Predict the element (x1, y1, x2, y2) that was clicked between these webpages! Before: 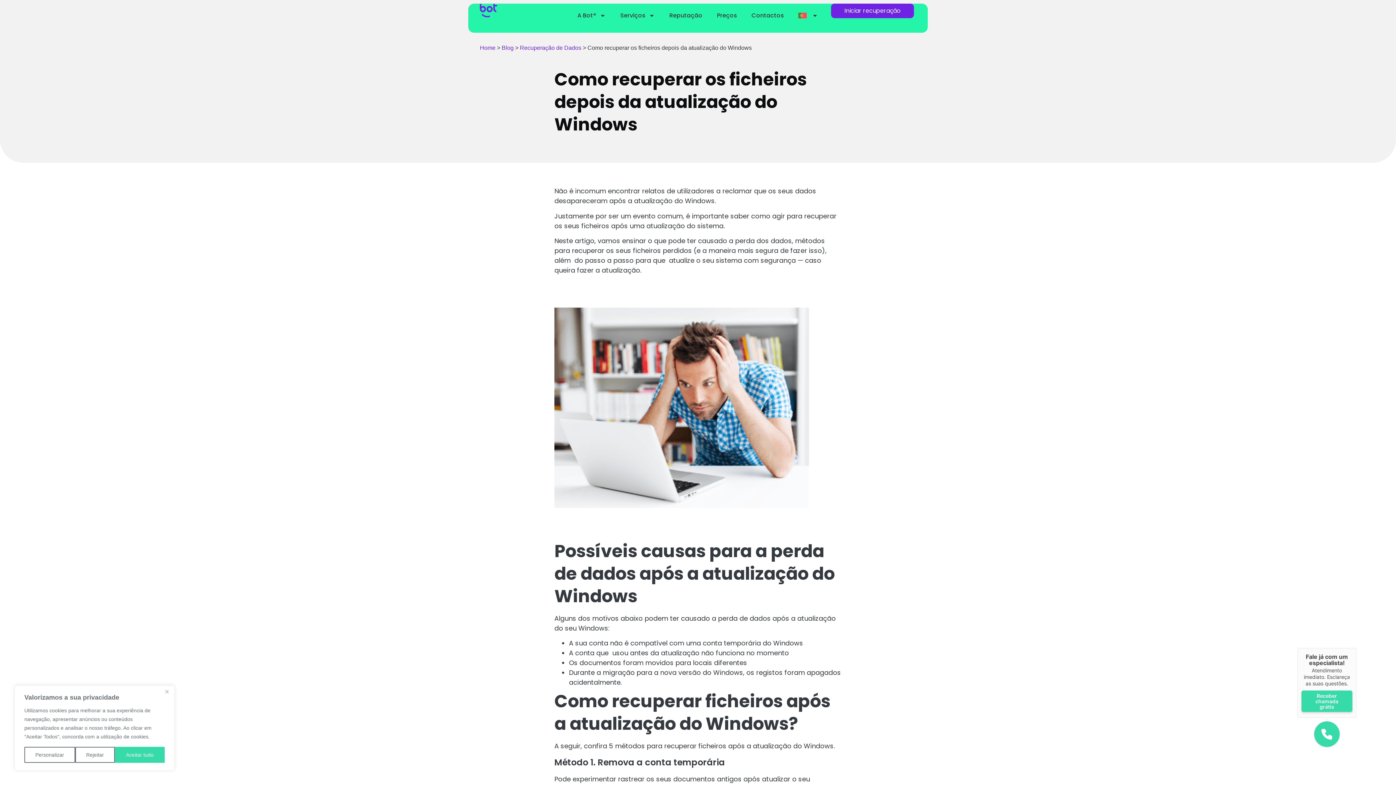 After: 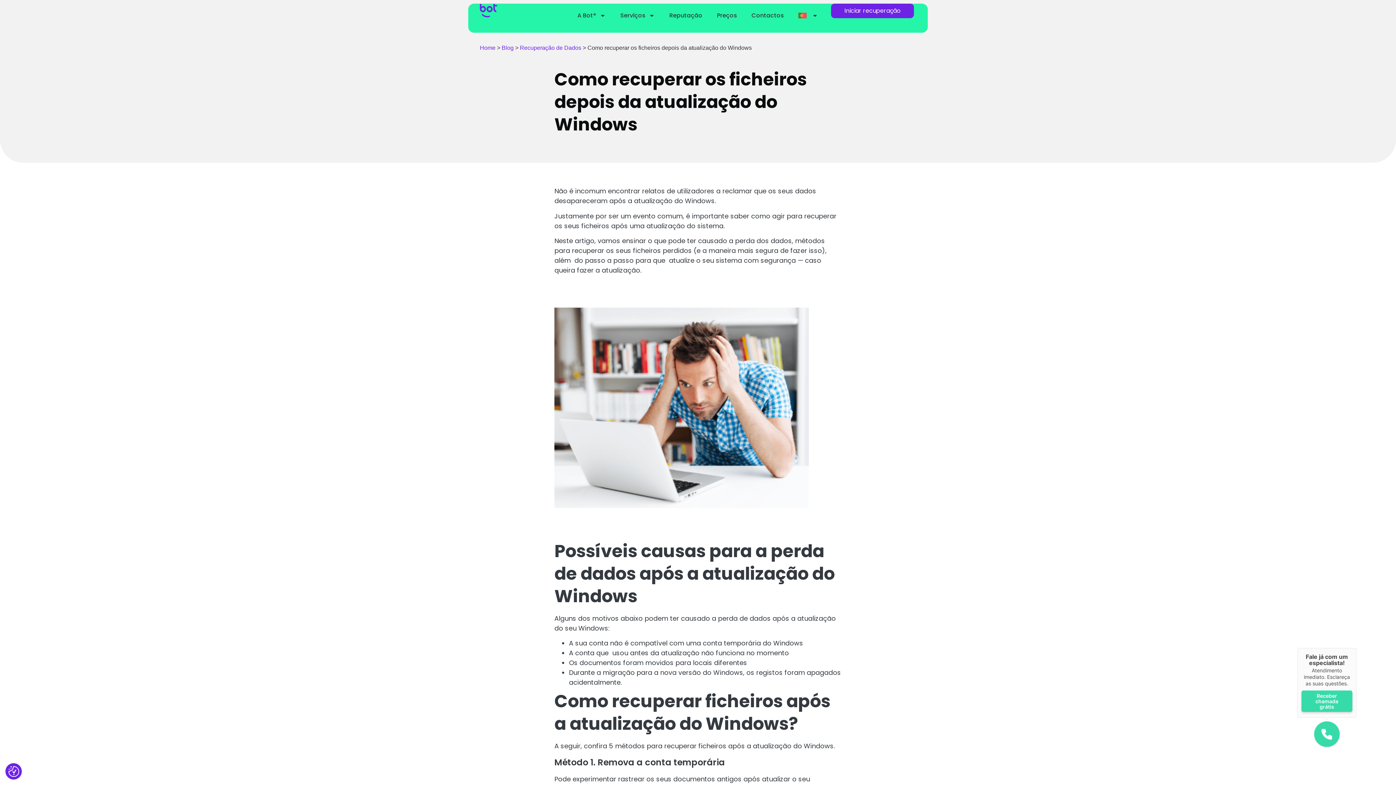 Action: bbox: (75, 747, 115, 763) label: Rejeitar